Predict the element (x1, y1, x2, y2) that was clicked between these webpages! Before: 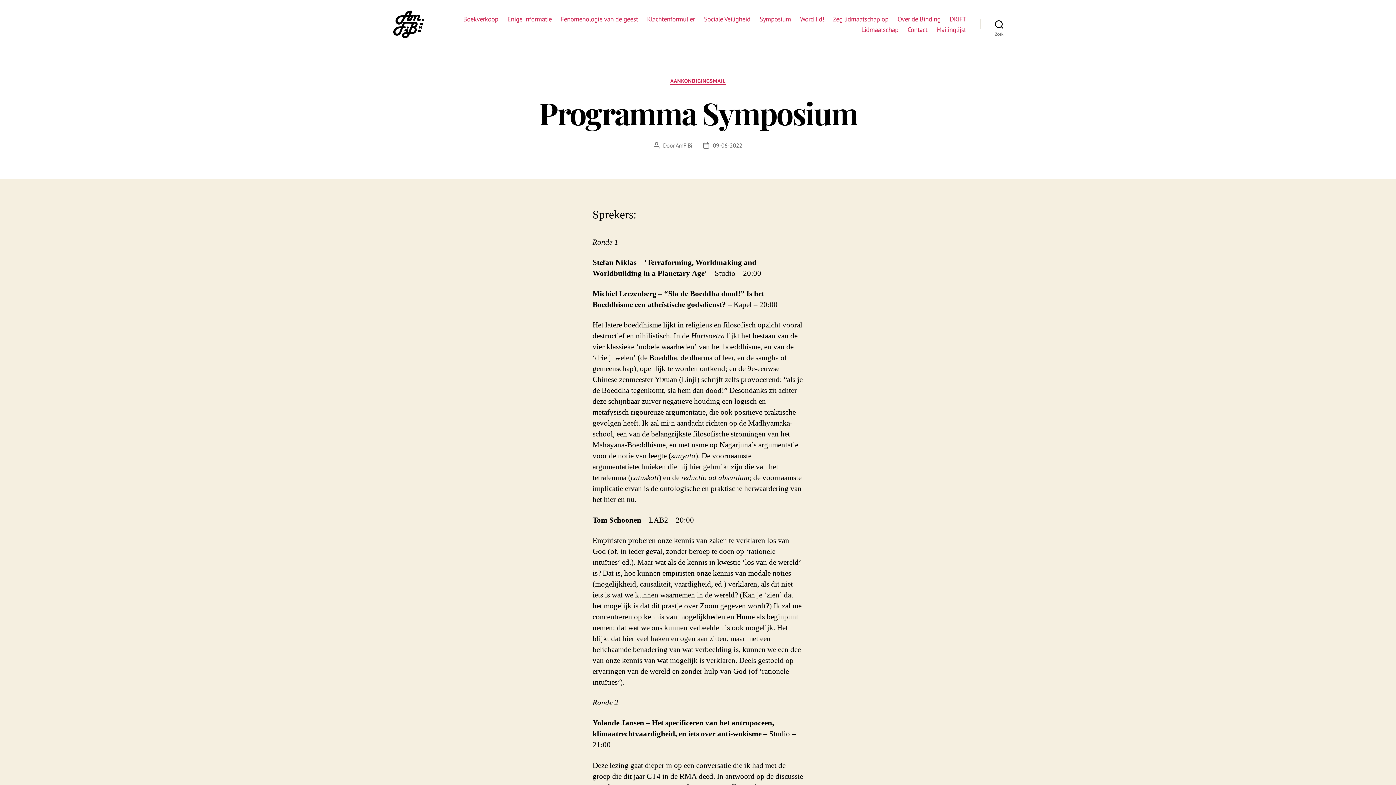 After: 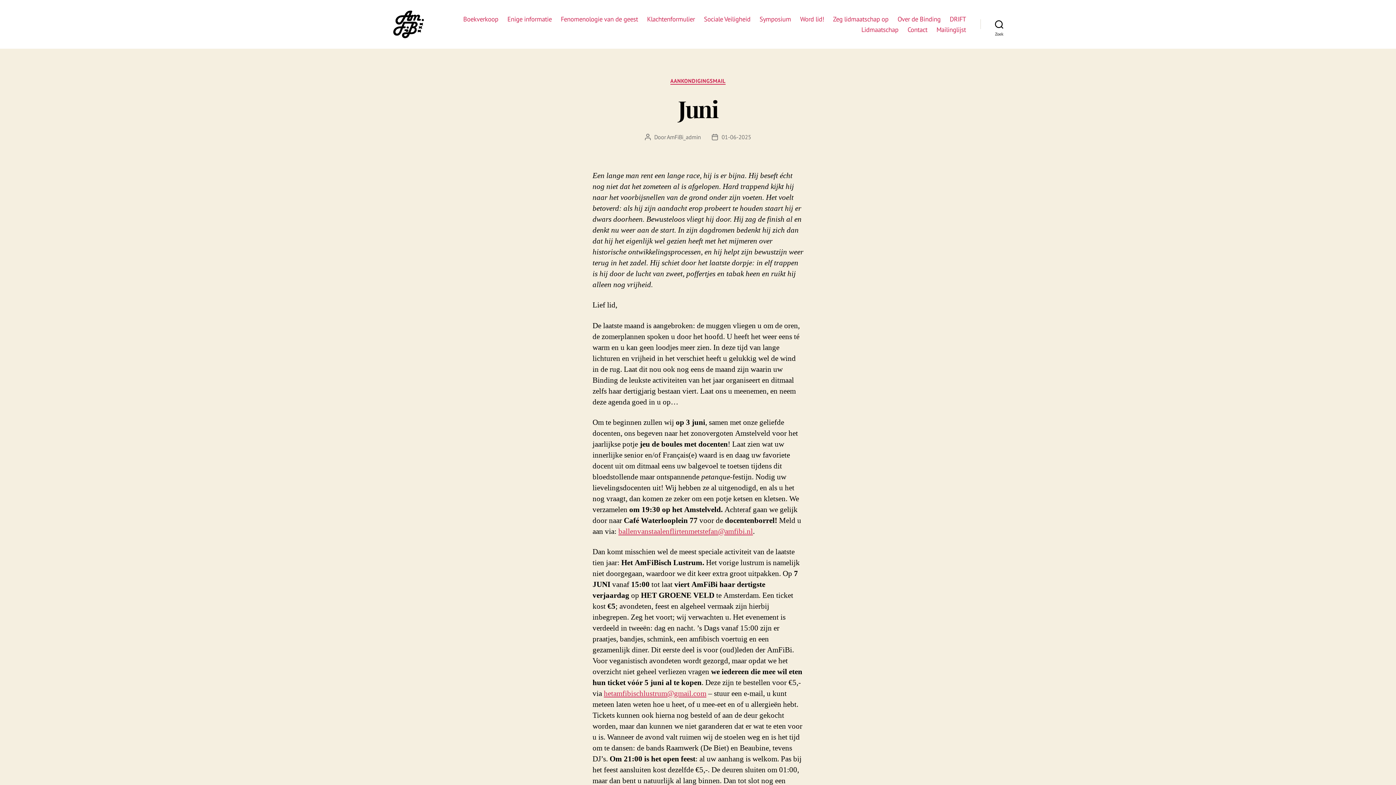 Action: bbox: (392, 10, 424, 38)